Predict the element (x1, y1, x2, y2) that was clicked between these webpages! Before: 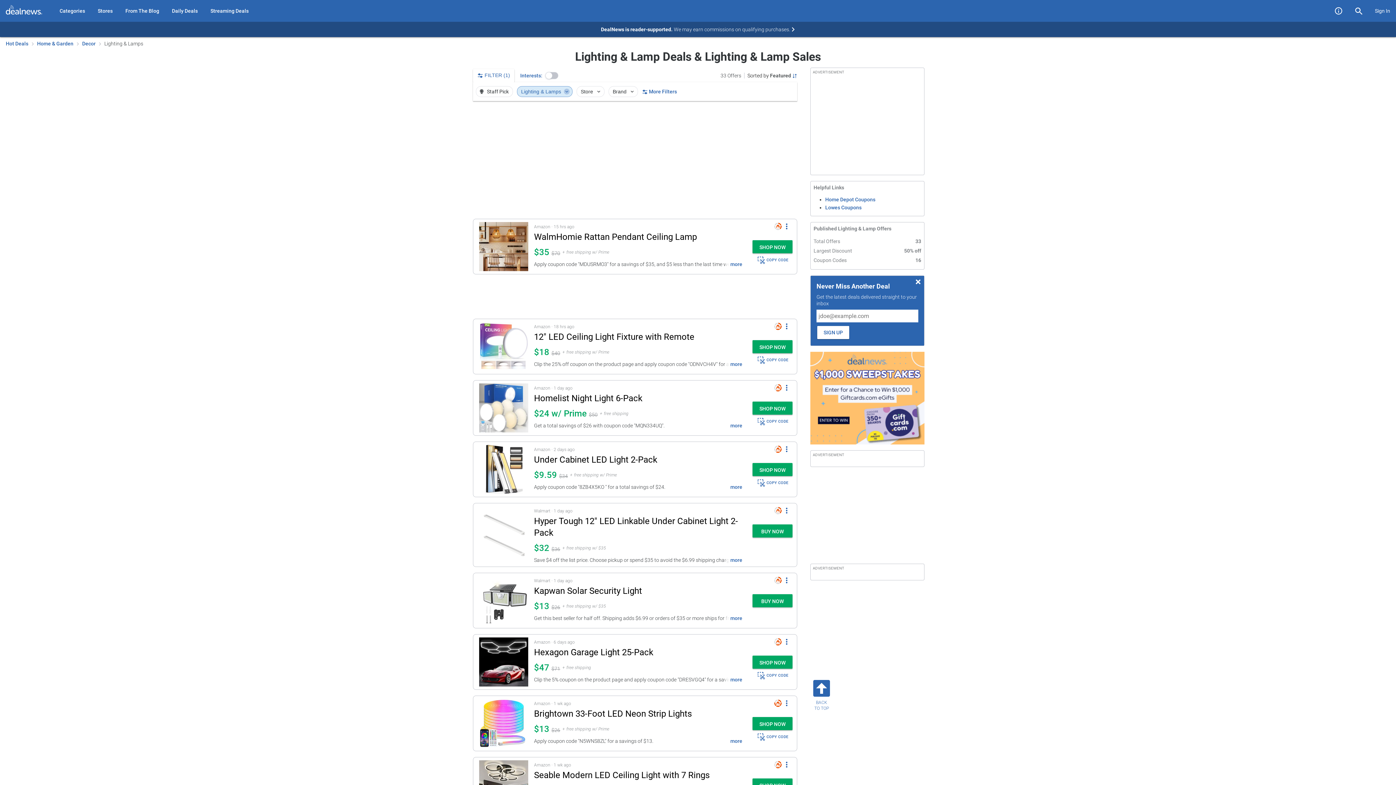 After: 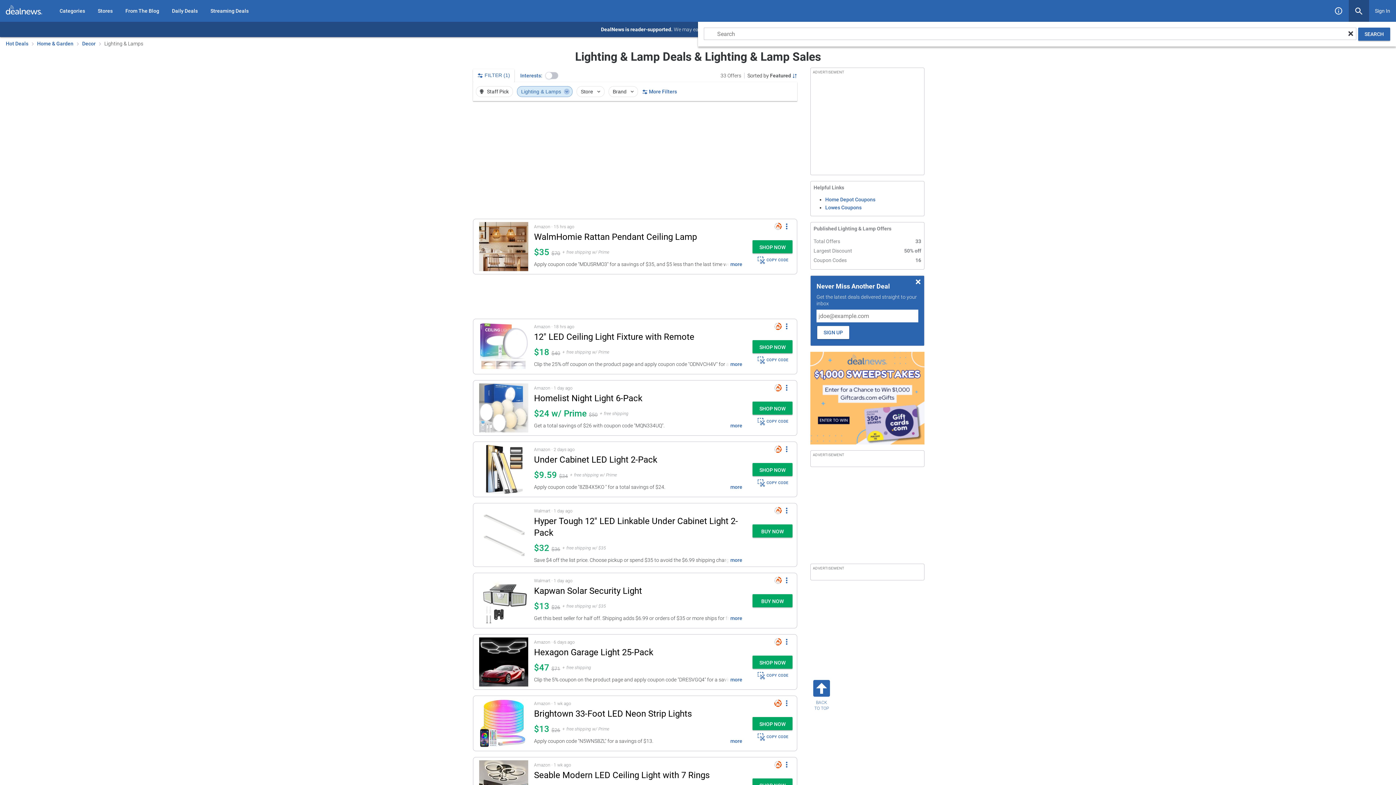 Action: bbox: (1349, 0, 1369, 21)